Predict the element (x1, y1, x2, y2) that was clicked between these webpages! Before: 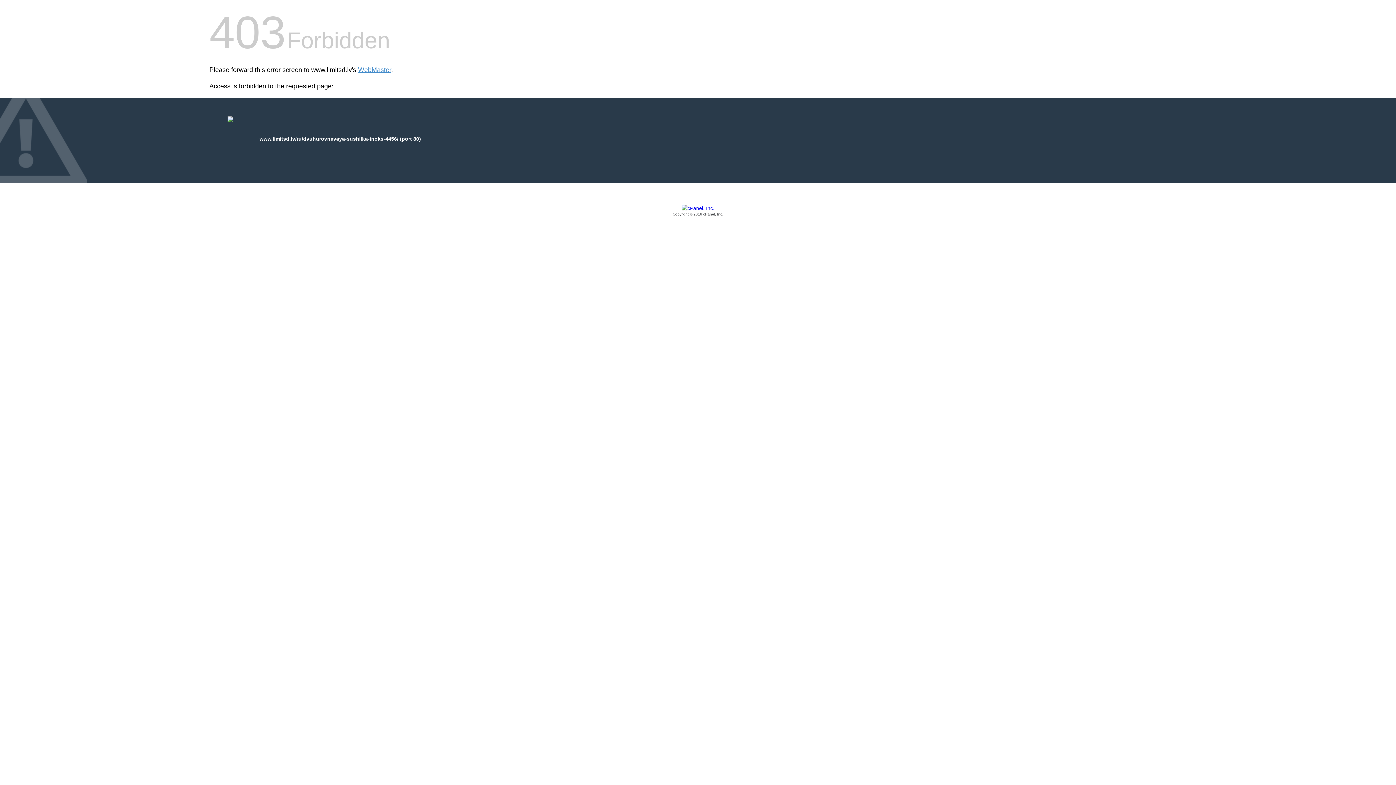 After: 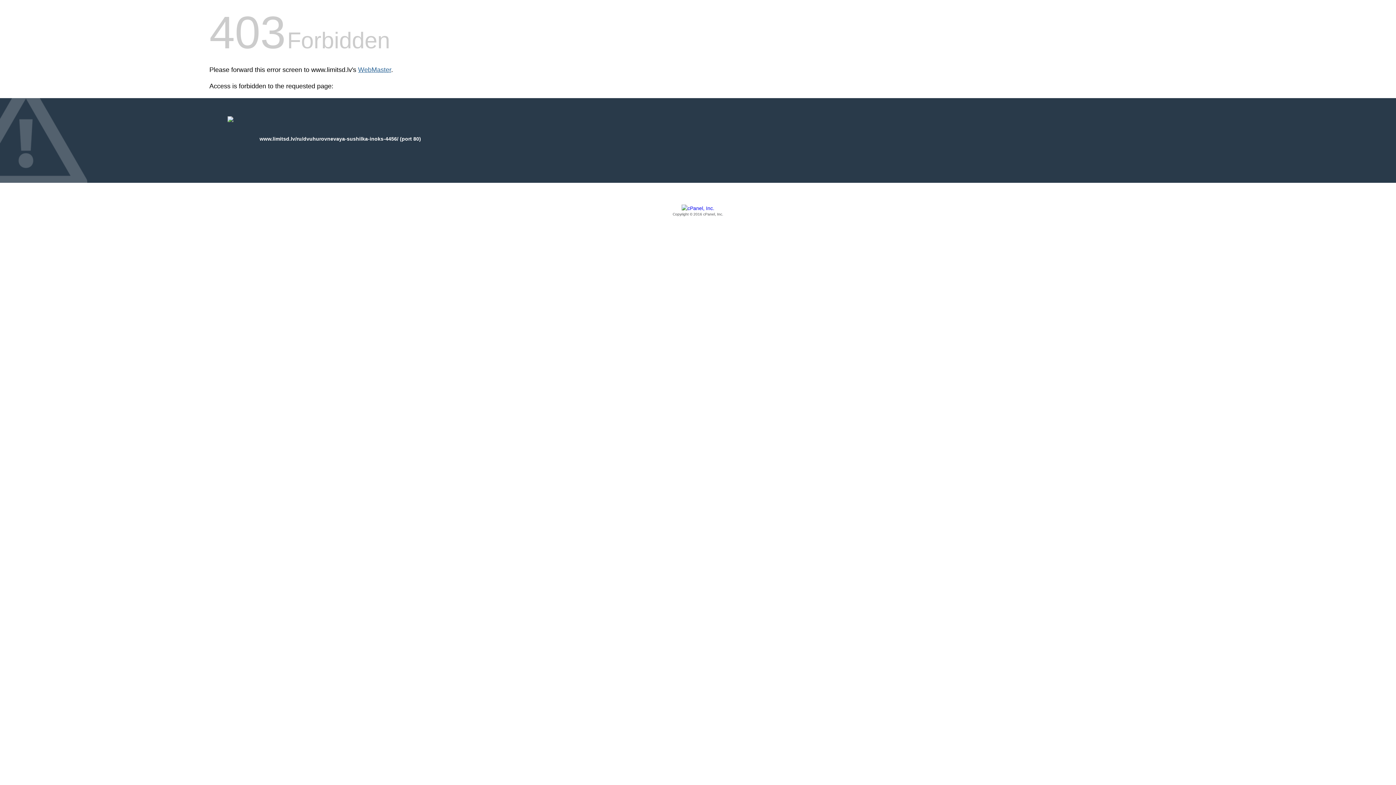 Action: label: WebMaster bbox: (358, 66, 391, 73)